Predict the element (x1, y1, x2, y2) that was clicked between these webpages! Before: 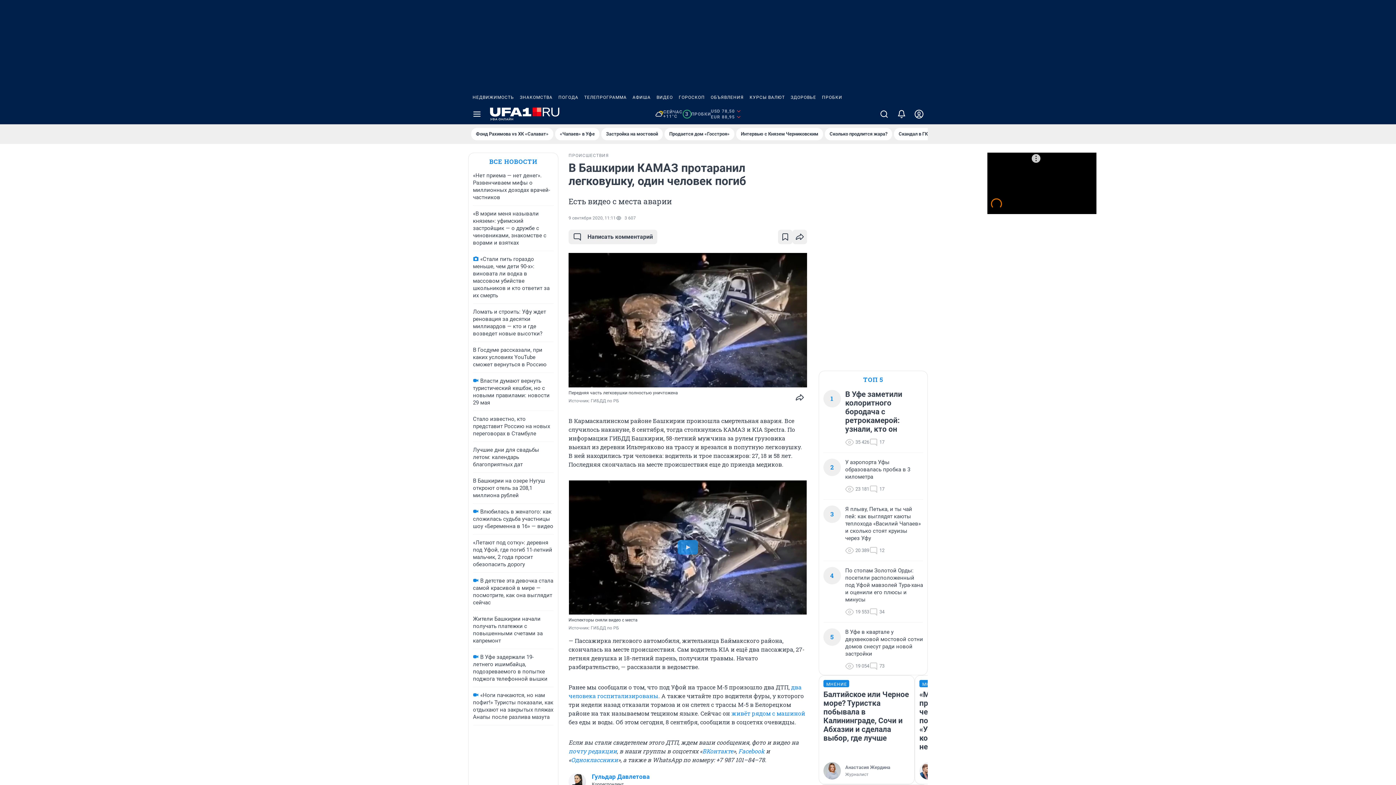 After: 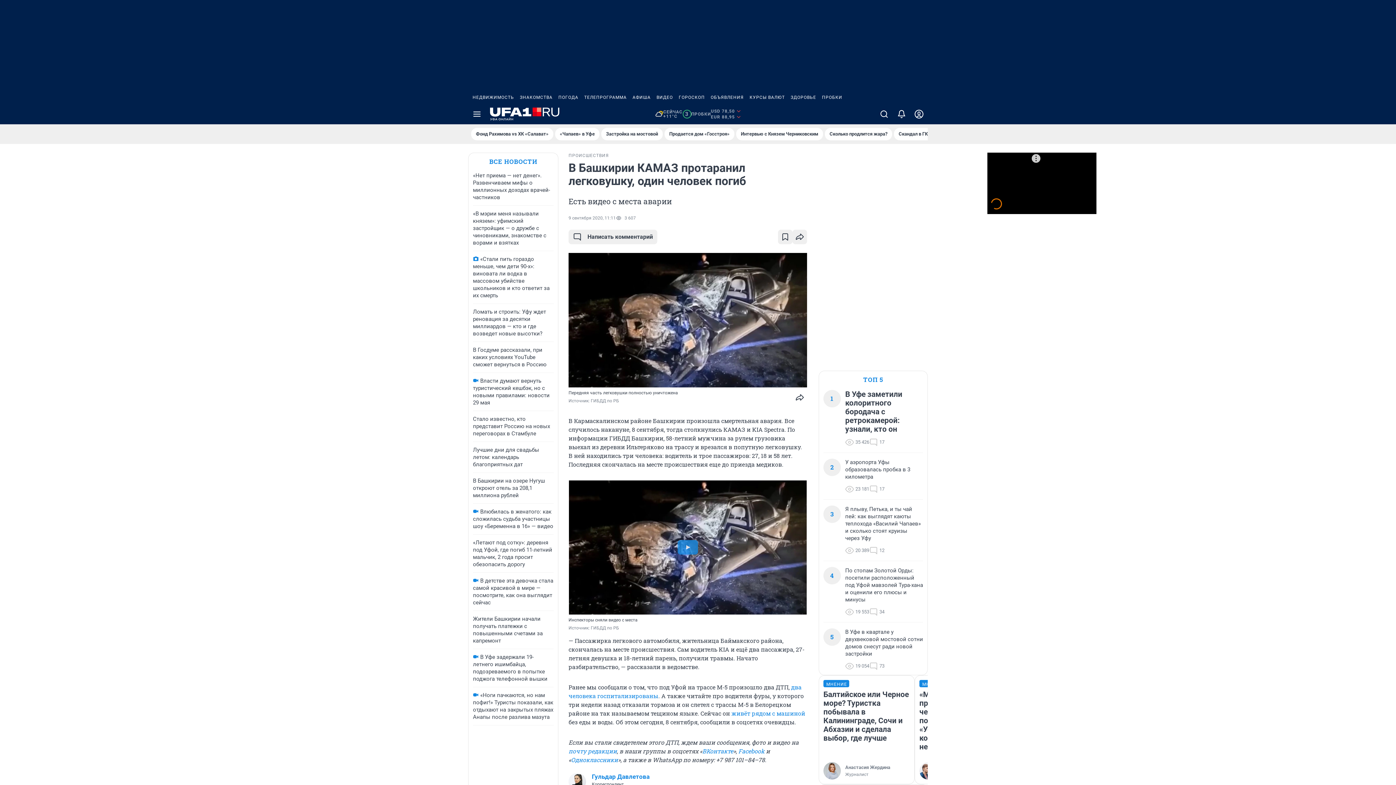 Action: label: ЗДОРОВЬЕ bbox: (788, 90, 819, 104)